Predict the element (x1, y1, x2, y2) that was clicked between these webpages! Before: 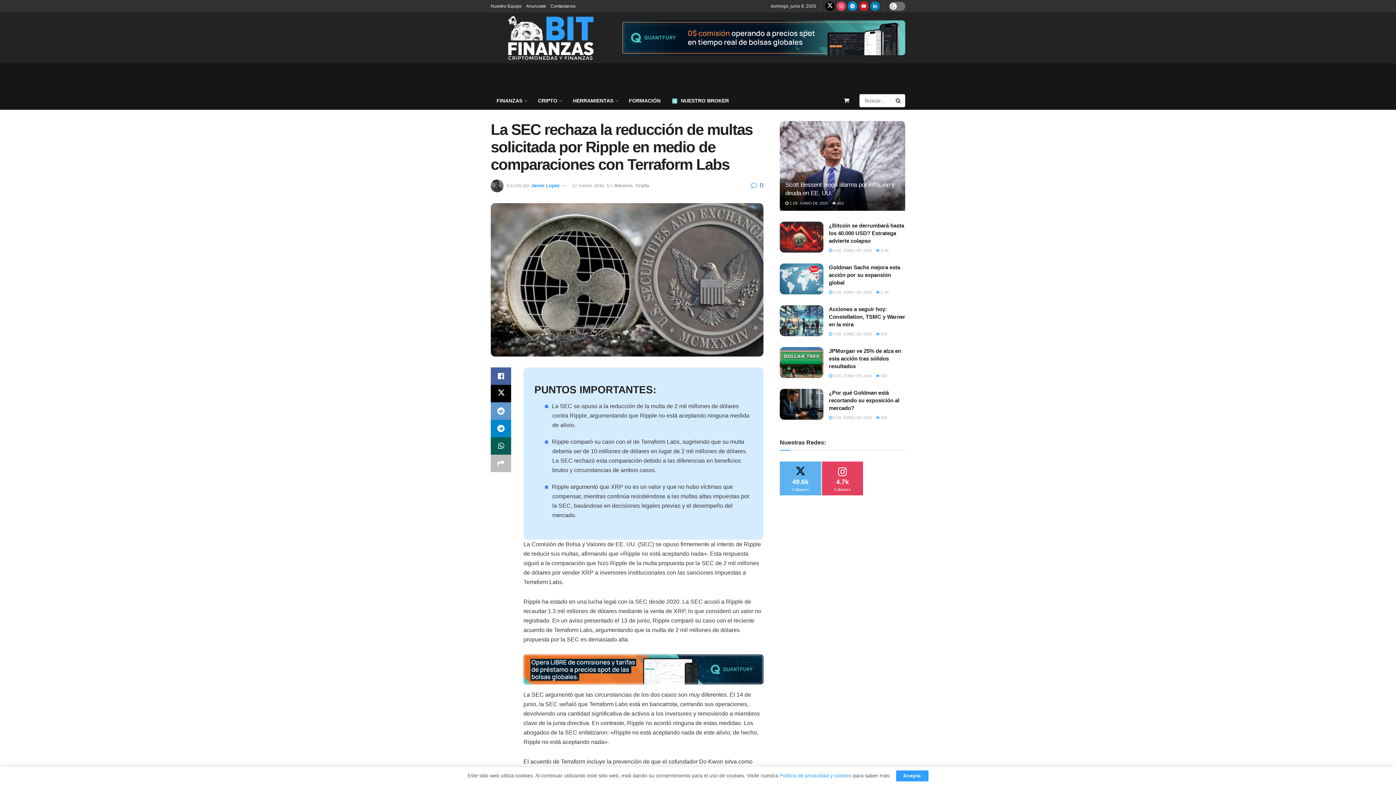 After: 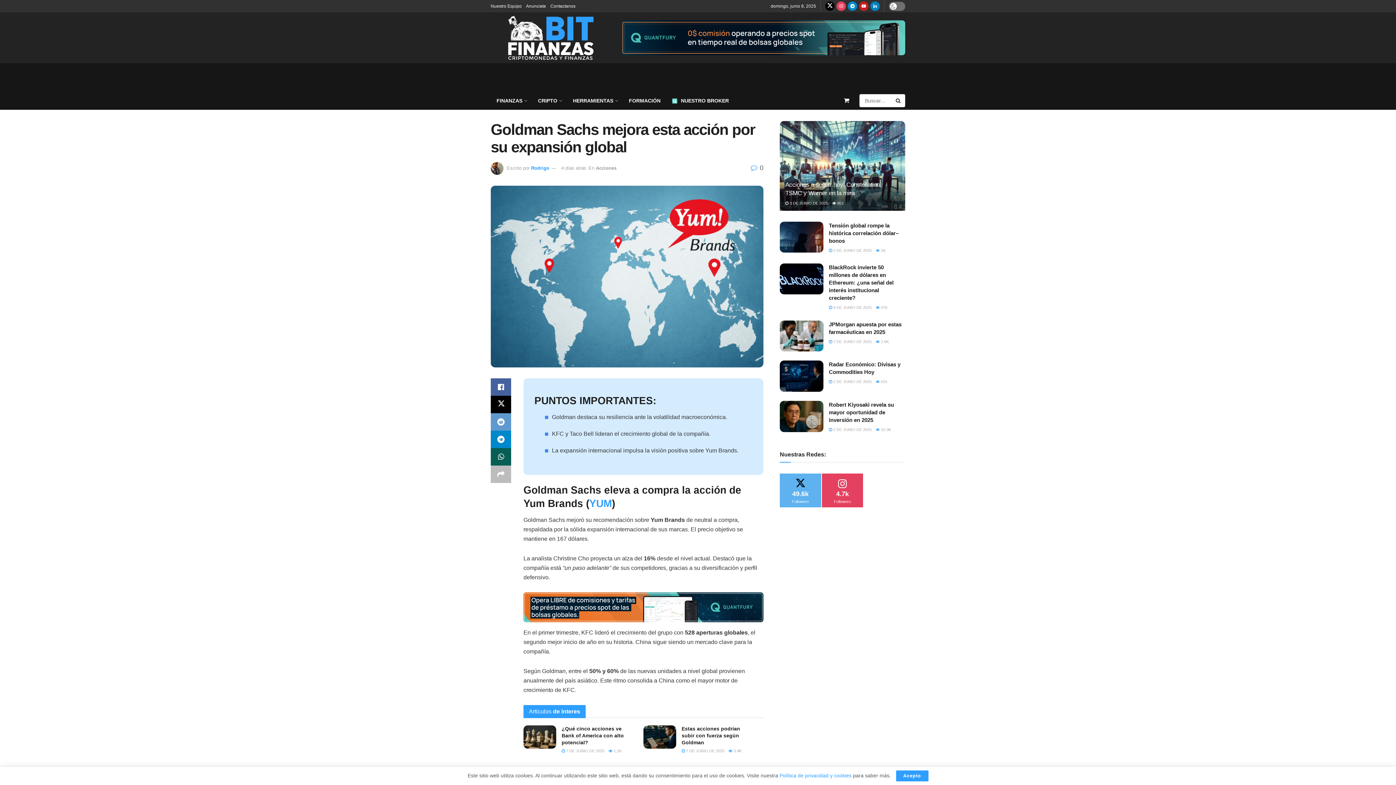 Action: bbox: (829, 264, 900, 285) label: Goldman Sachs mejora esta acción por su expansión global